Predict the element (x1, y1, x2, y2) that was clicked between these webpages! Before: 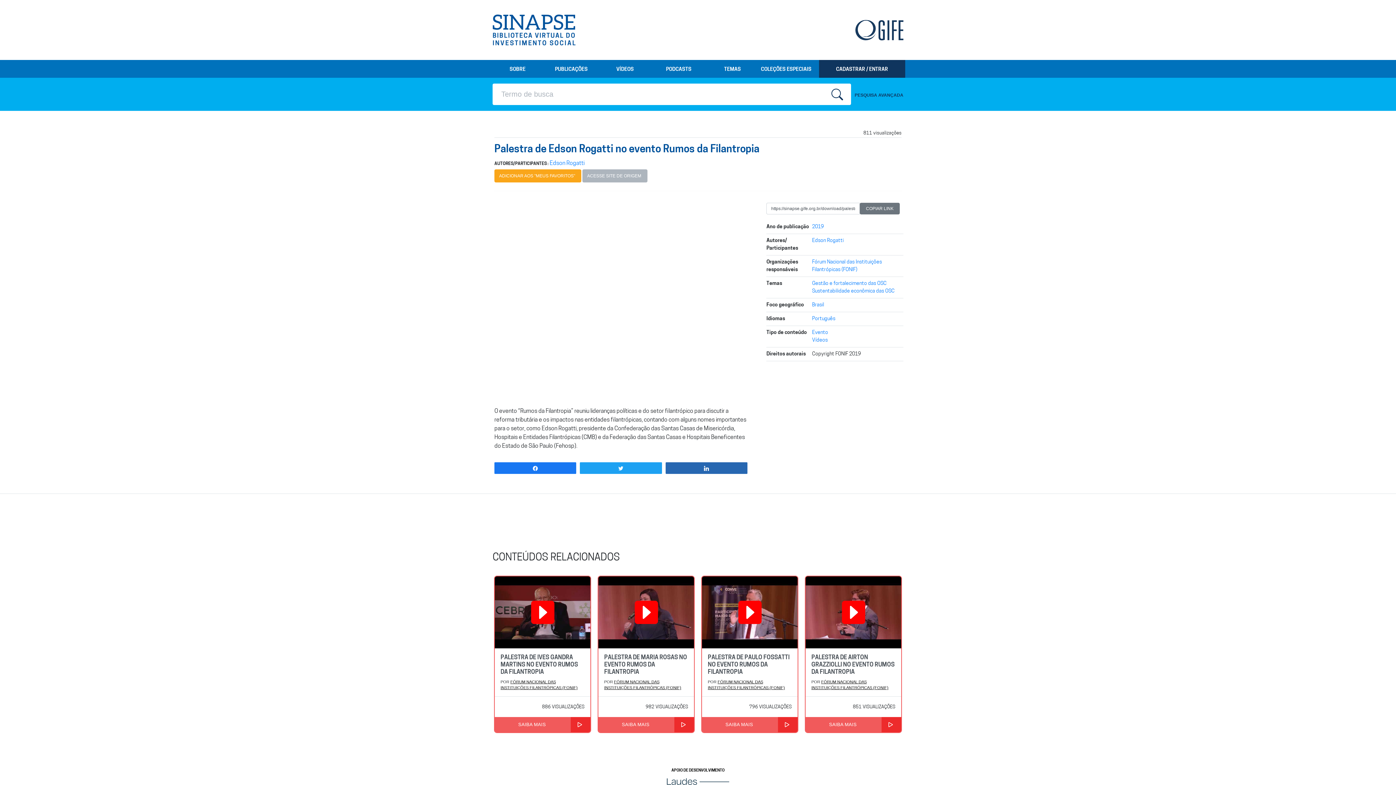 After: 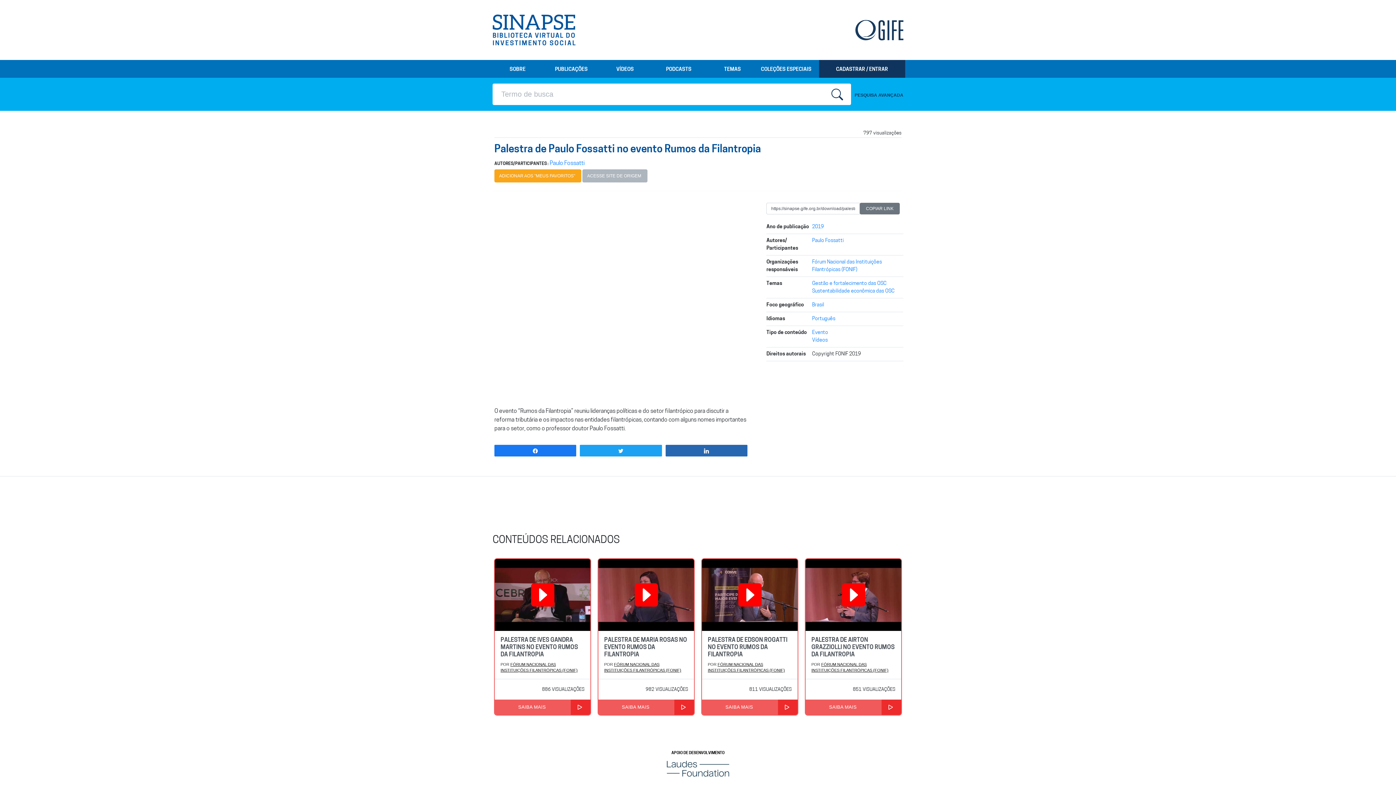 Action: bbox: (702, 717, 778, 732) label: SAIBA MAIS